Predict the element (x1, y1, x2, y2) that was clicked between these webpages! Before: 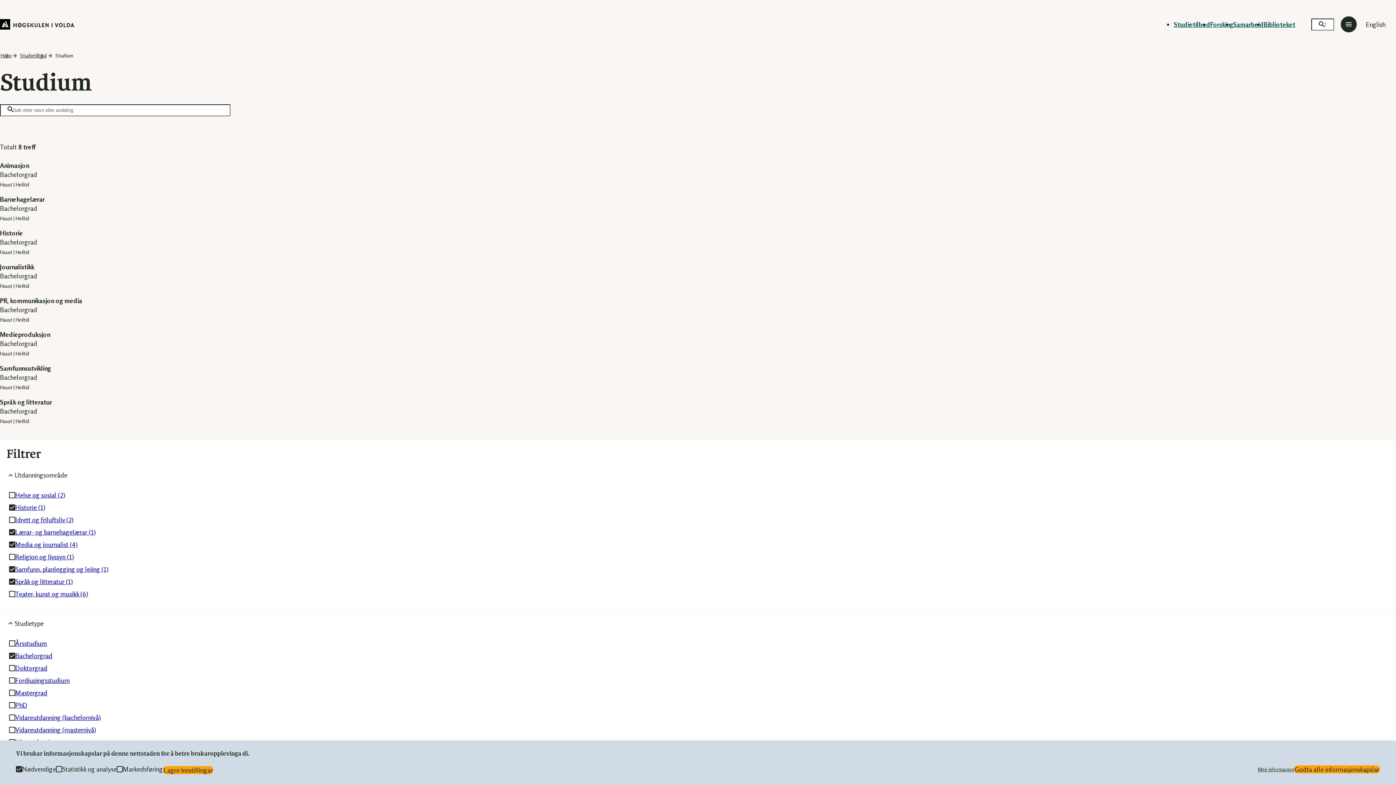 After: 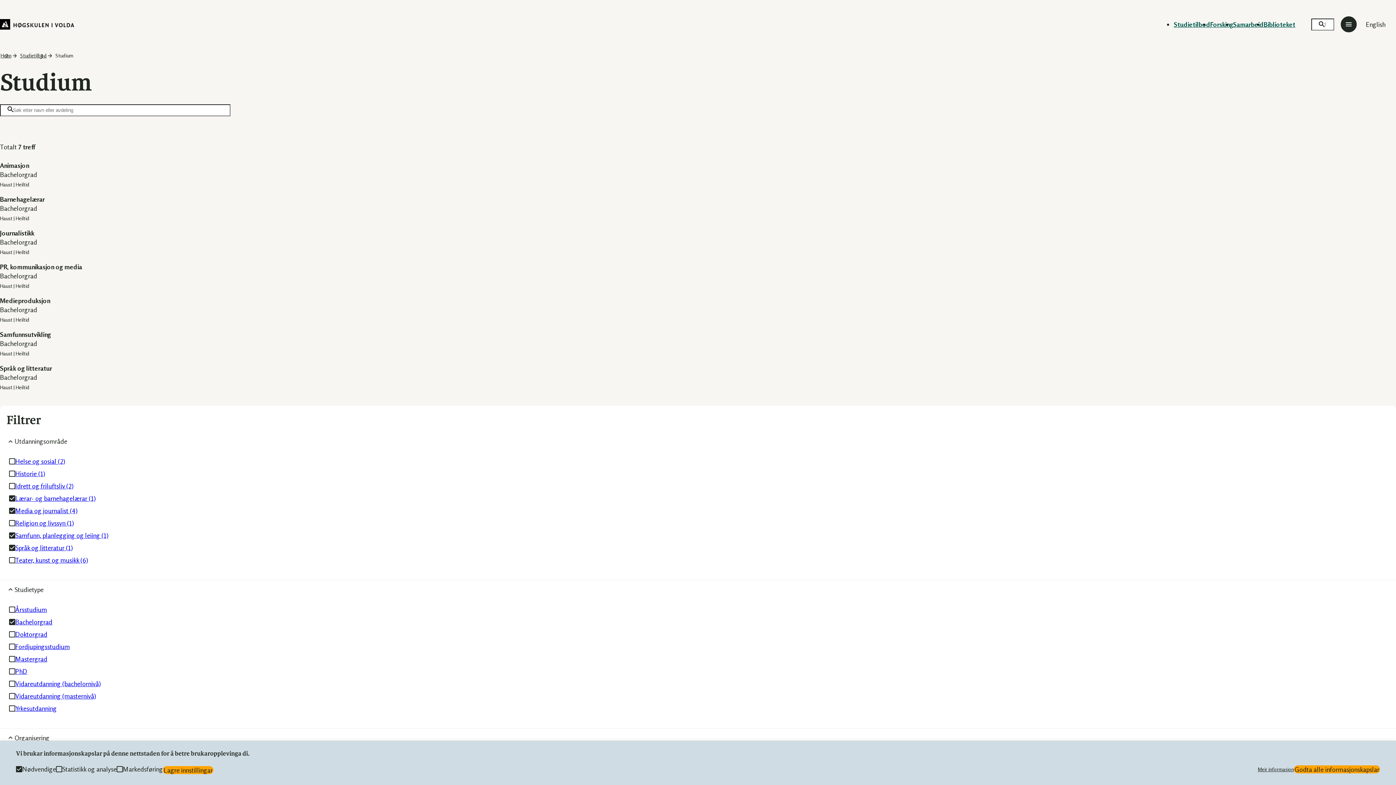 Action: label: Historie (1) bbox: (9, 502, 1383, 512)